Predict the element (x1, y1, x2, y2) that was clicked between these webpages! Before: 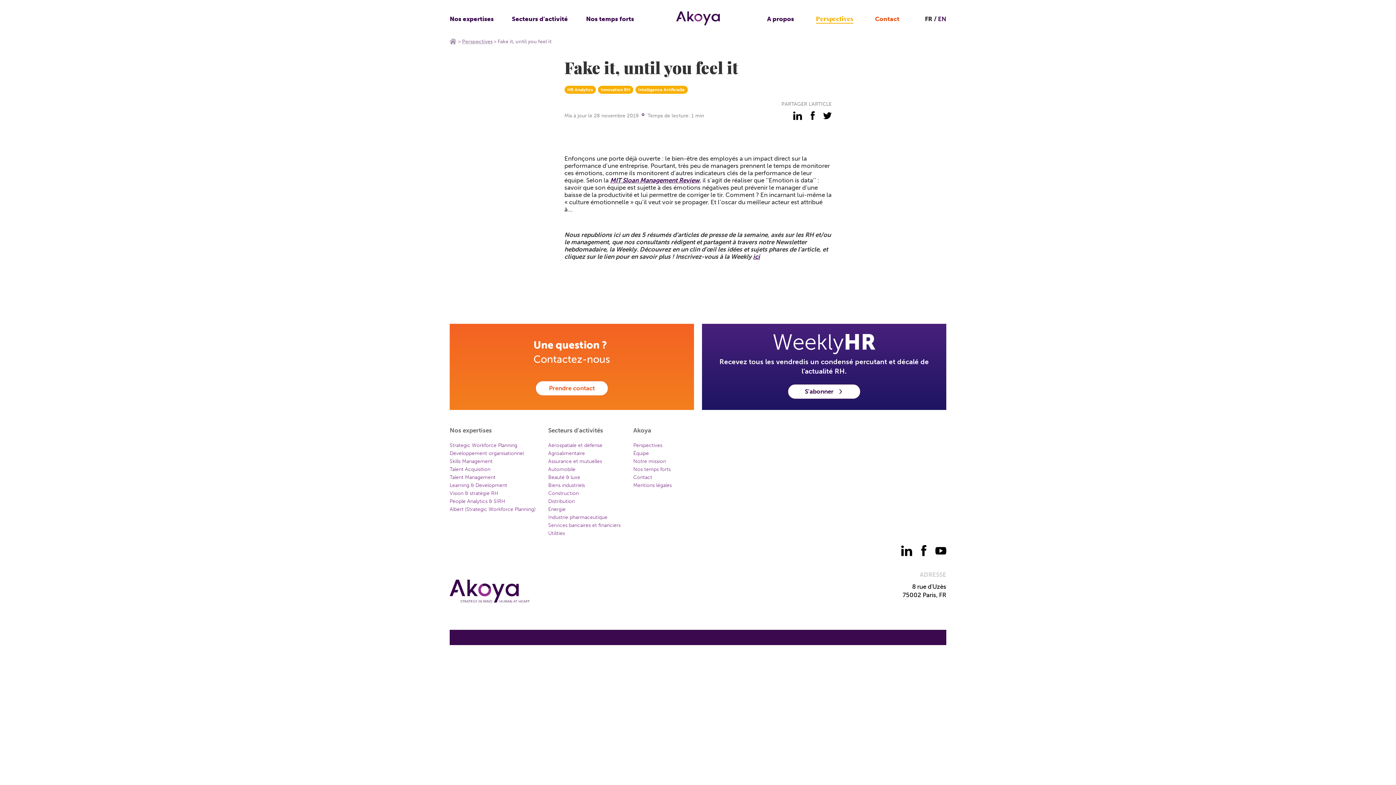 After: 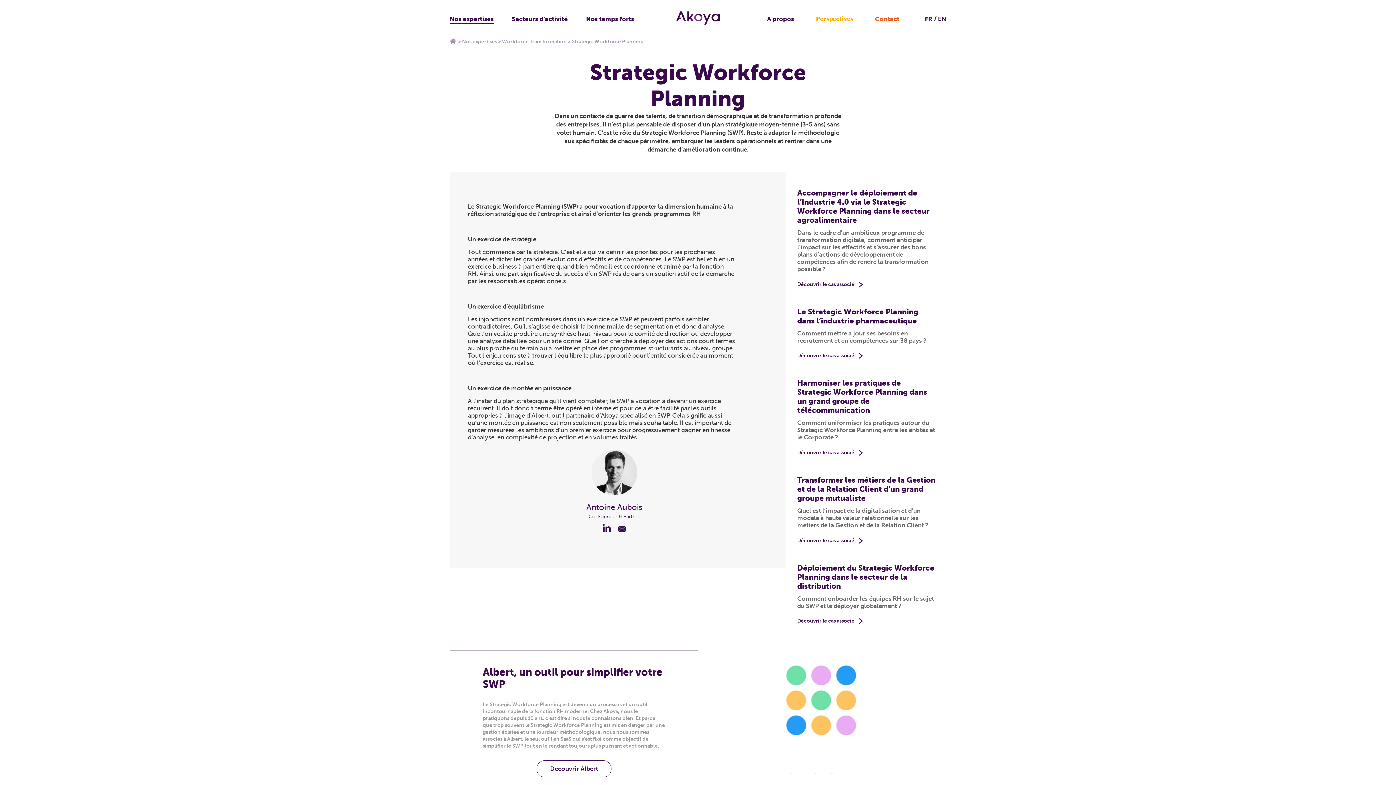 Action: bbox: (449, 442, 535, 449) label: Strategic Workforce Planning